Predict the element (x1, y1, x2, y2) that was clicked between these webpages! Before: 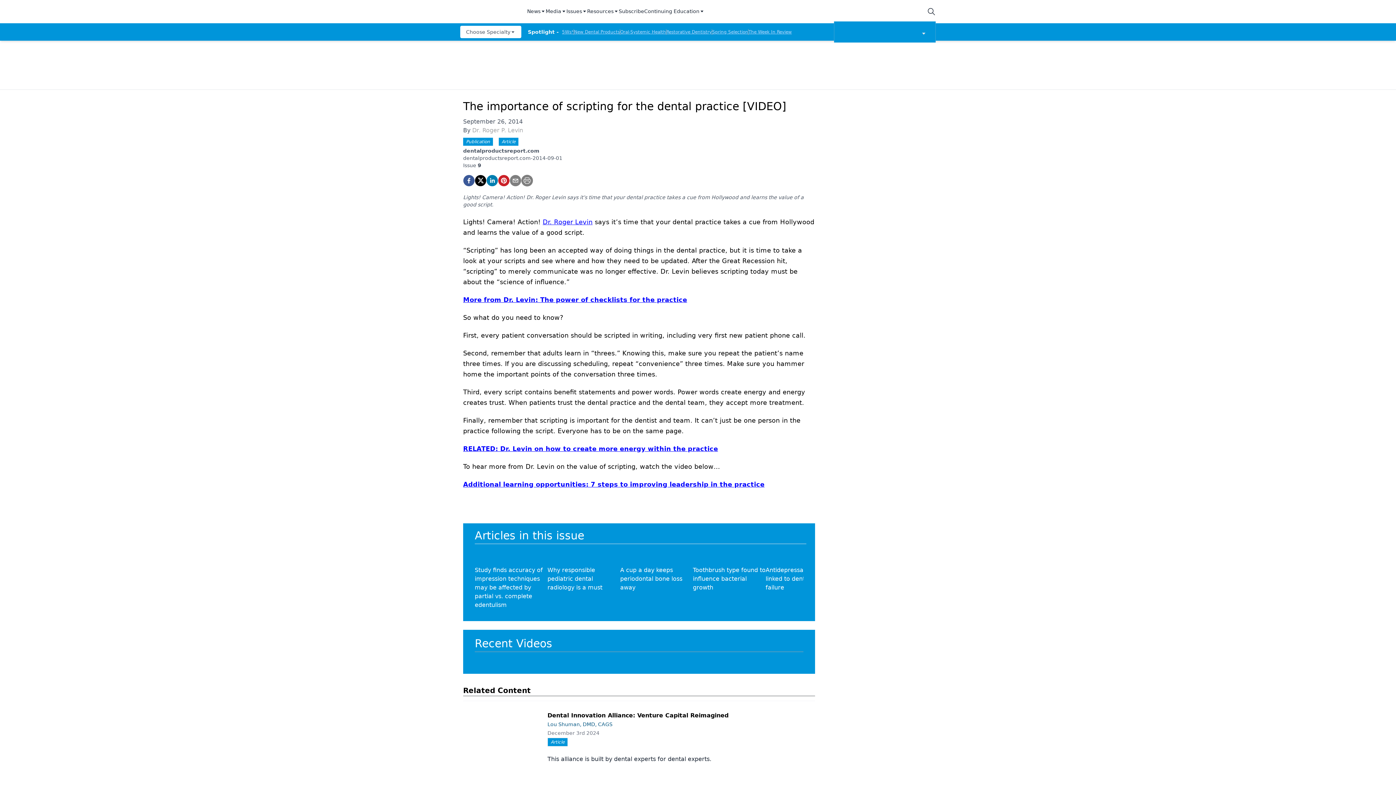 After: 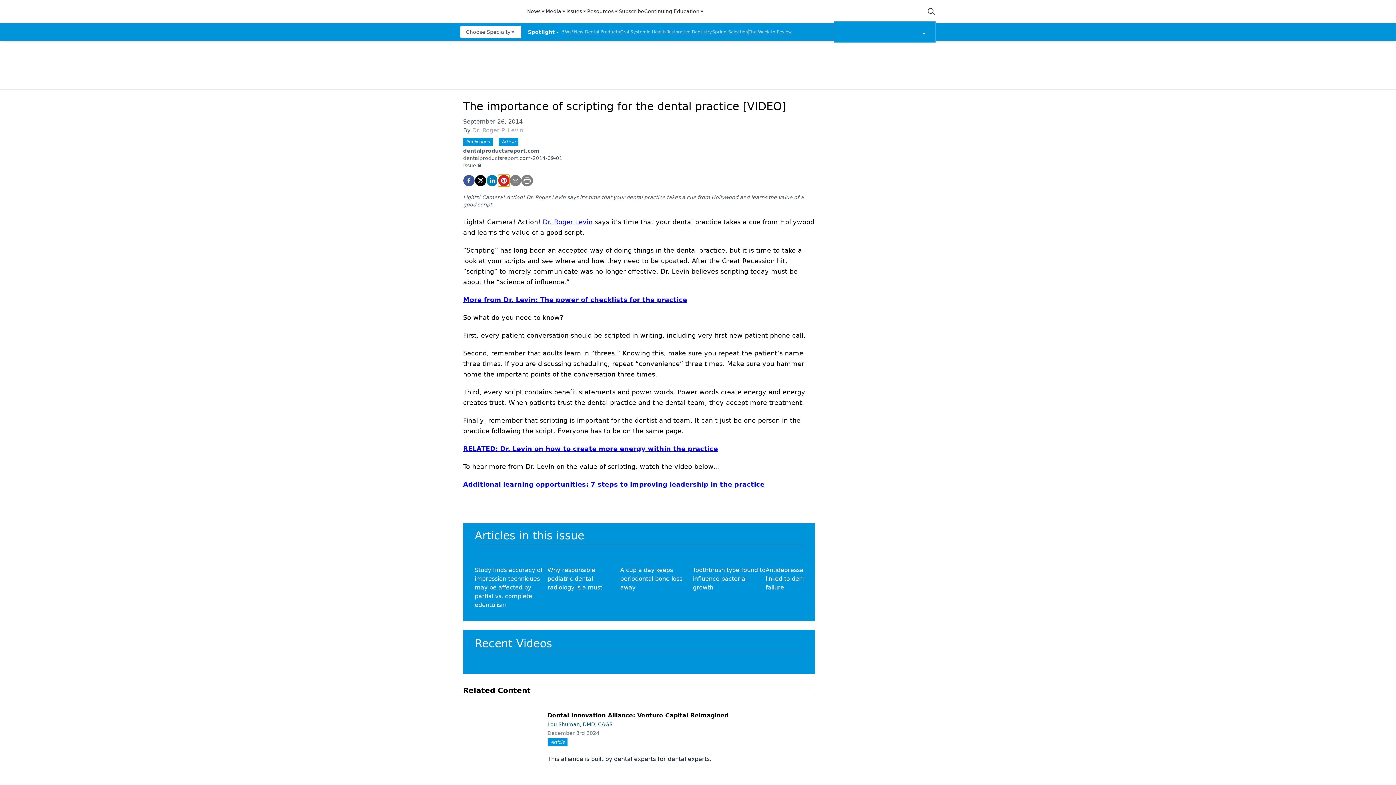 Action: bbox: (498, 174, 509, 186) label: pinterest